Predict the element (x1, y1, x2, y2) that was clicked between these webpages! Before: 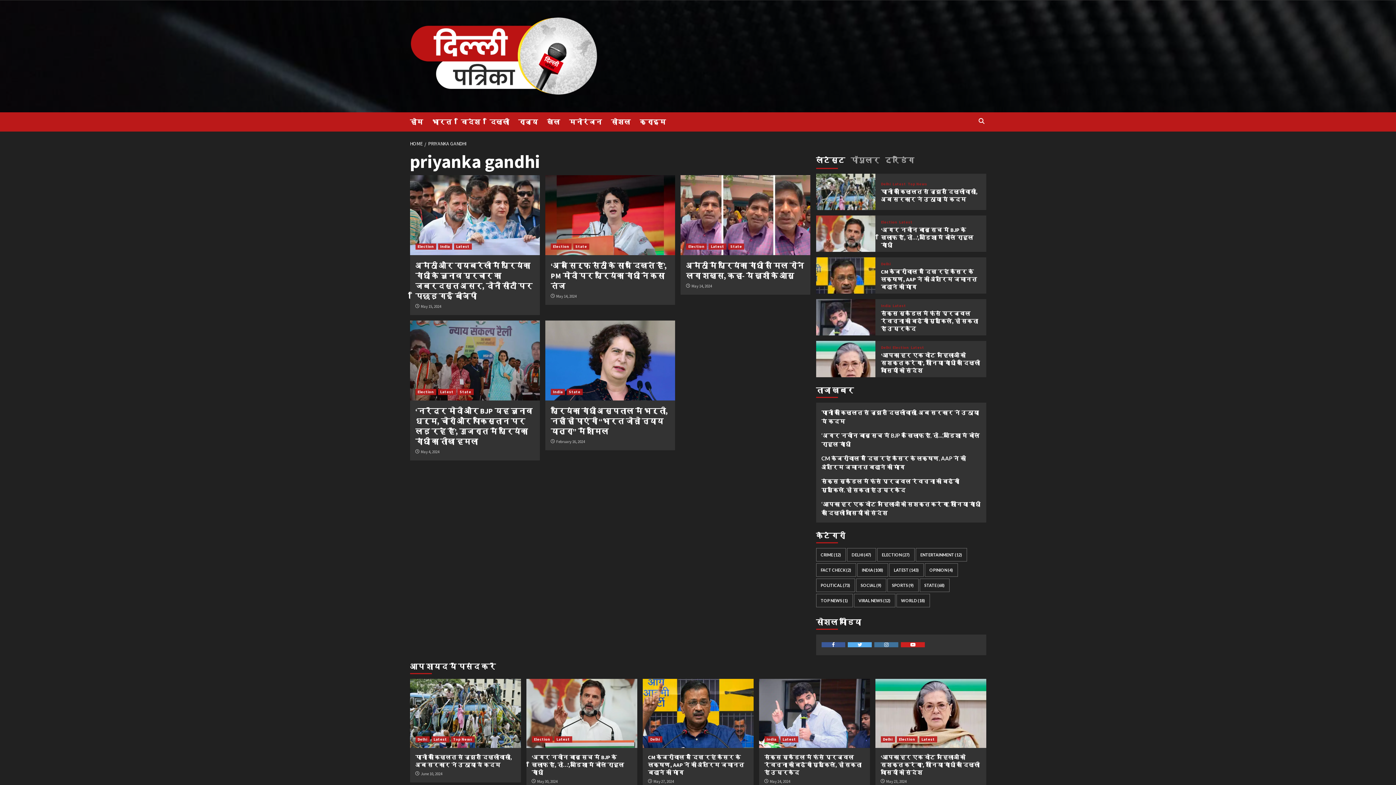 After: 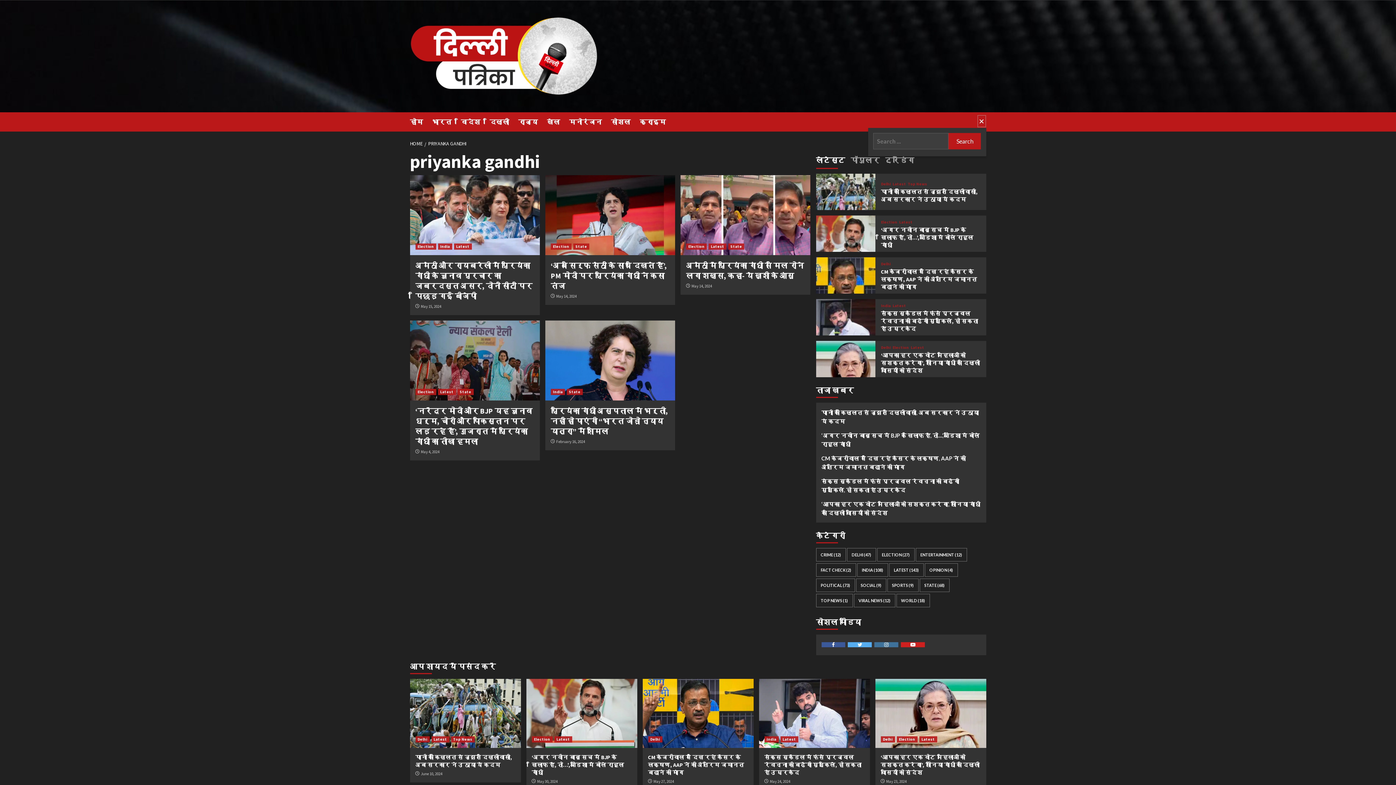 Action: bbox: (977, 115, 986, 127)